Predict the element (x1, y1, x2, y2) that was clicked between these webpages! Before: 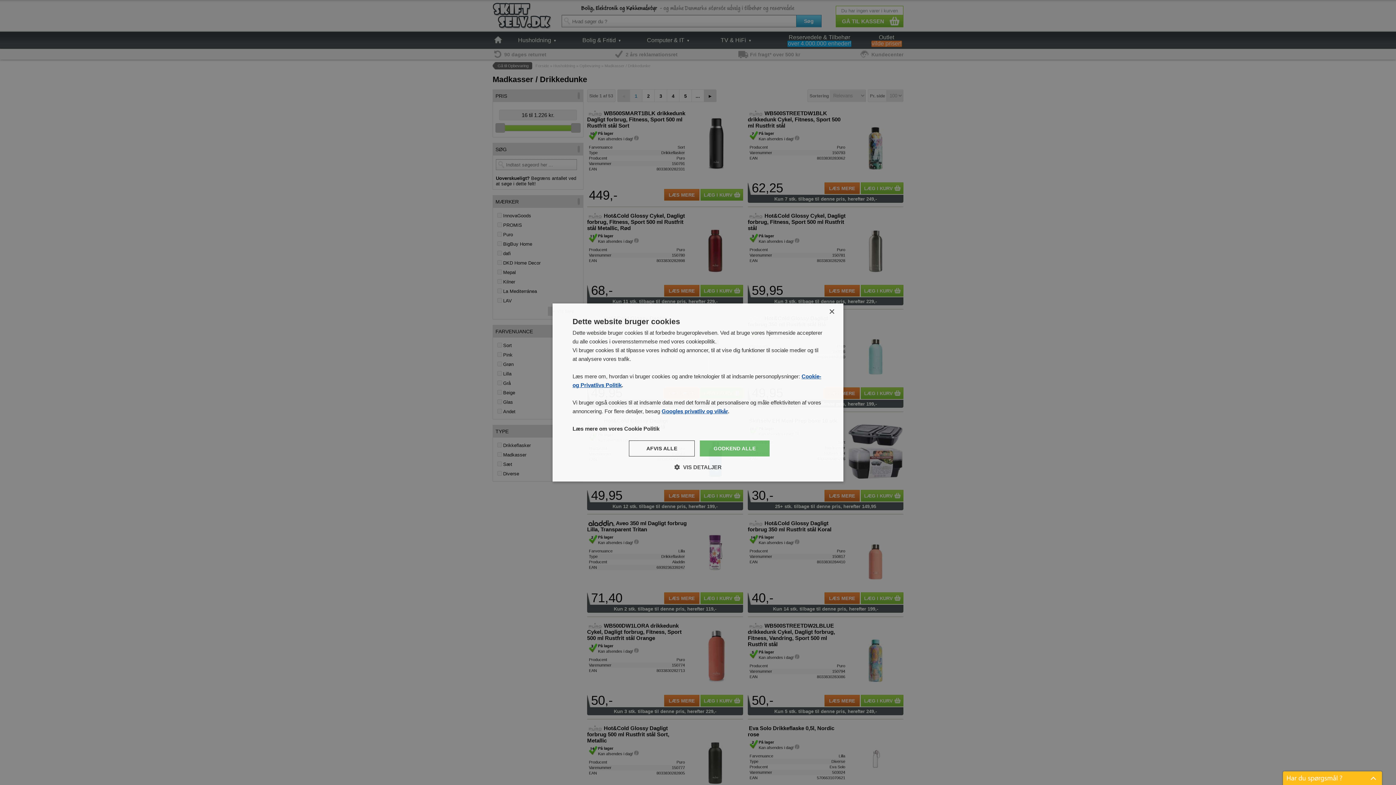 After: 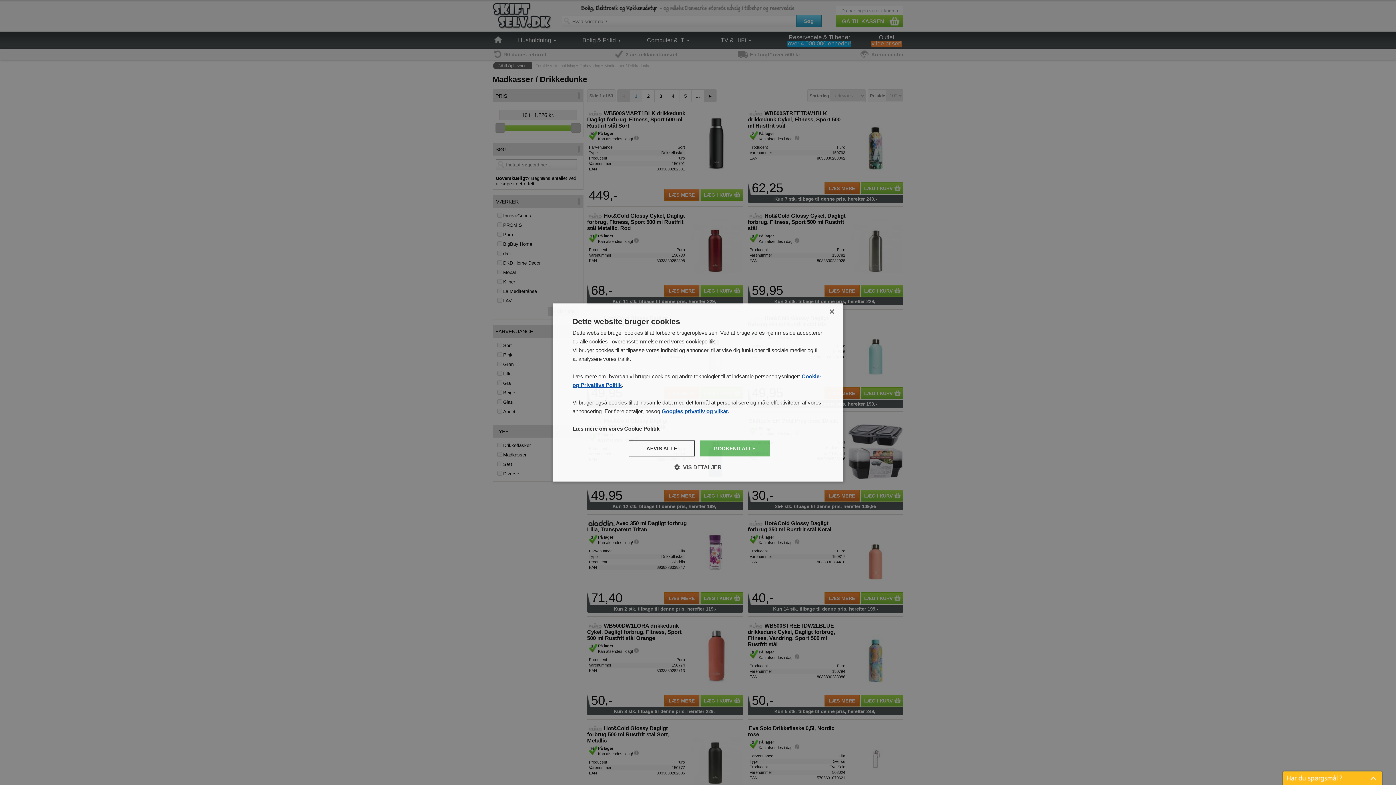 Action: label: Googles privatliv og vilkår bbox: (661, 408, 728, 414)